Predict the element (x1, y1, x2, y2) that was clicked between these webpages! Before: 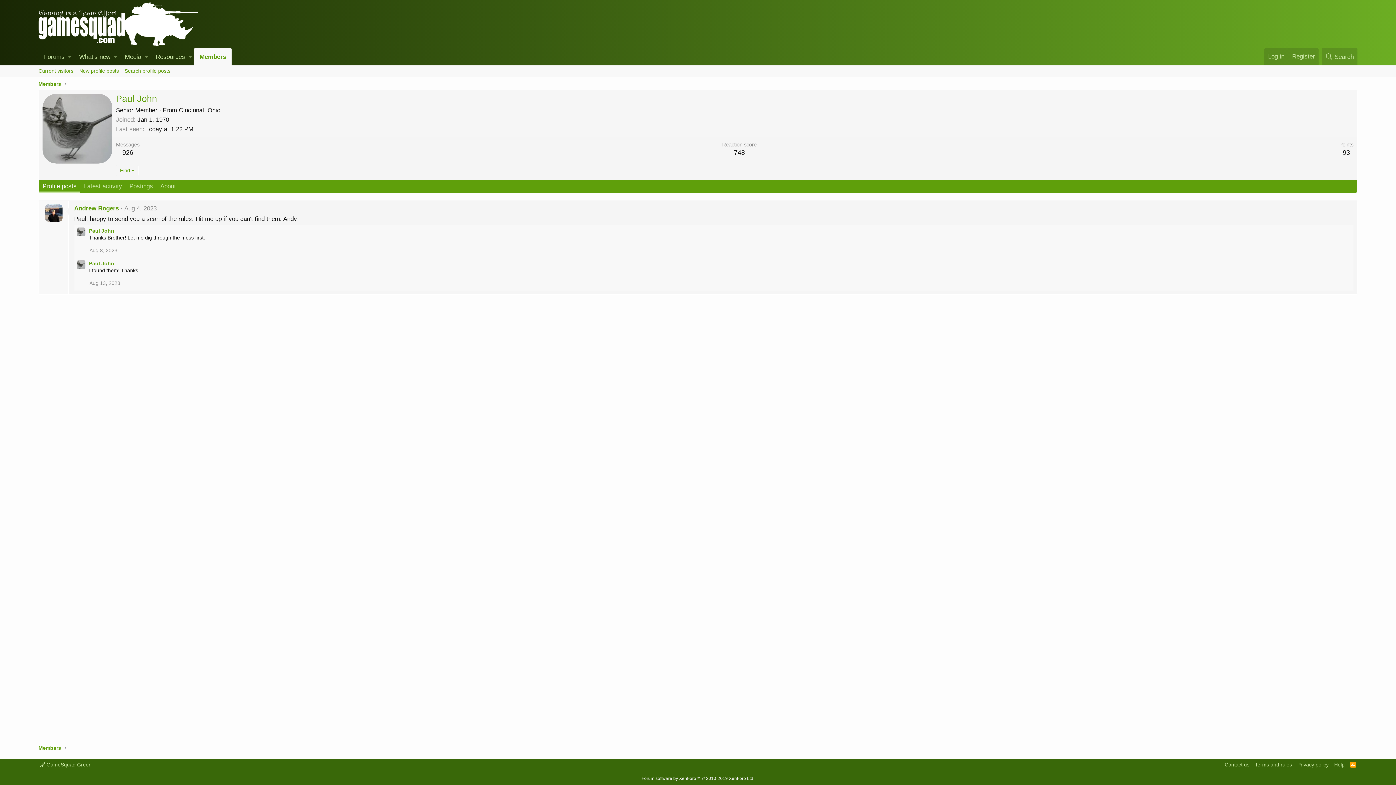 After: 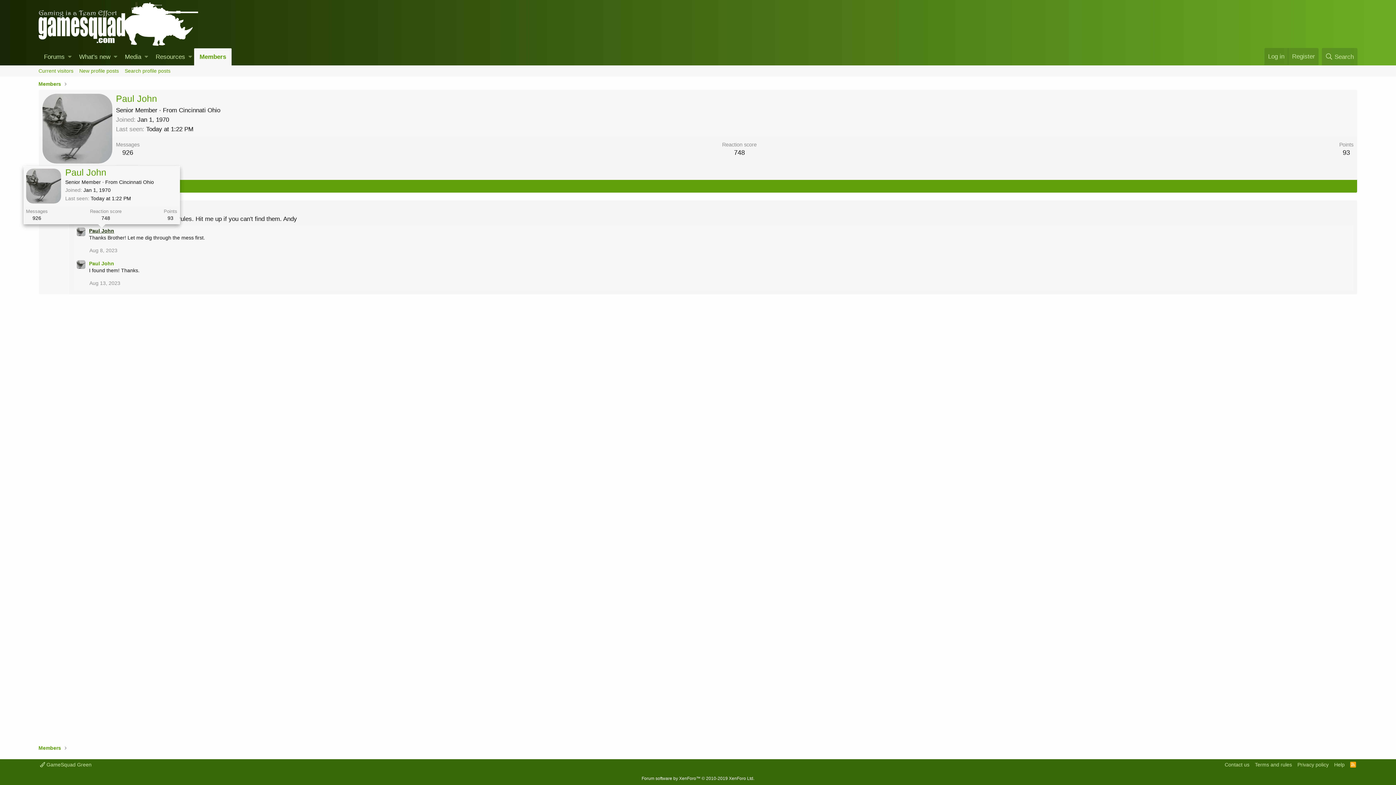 Action: label: Paul John bbox: (89, 228, 114, 233)